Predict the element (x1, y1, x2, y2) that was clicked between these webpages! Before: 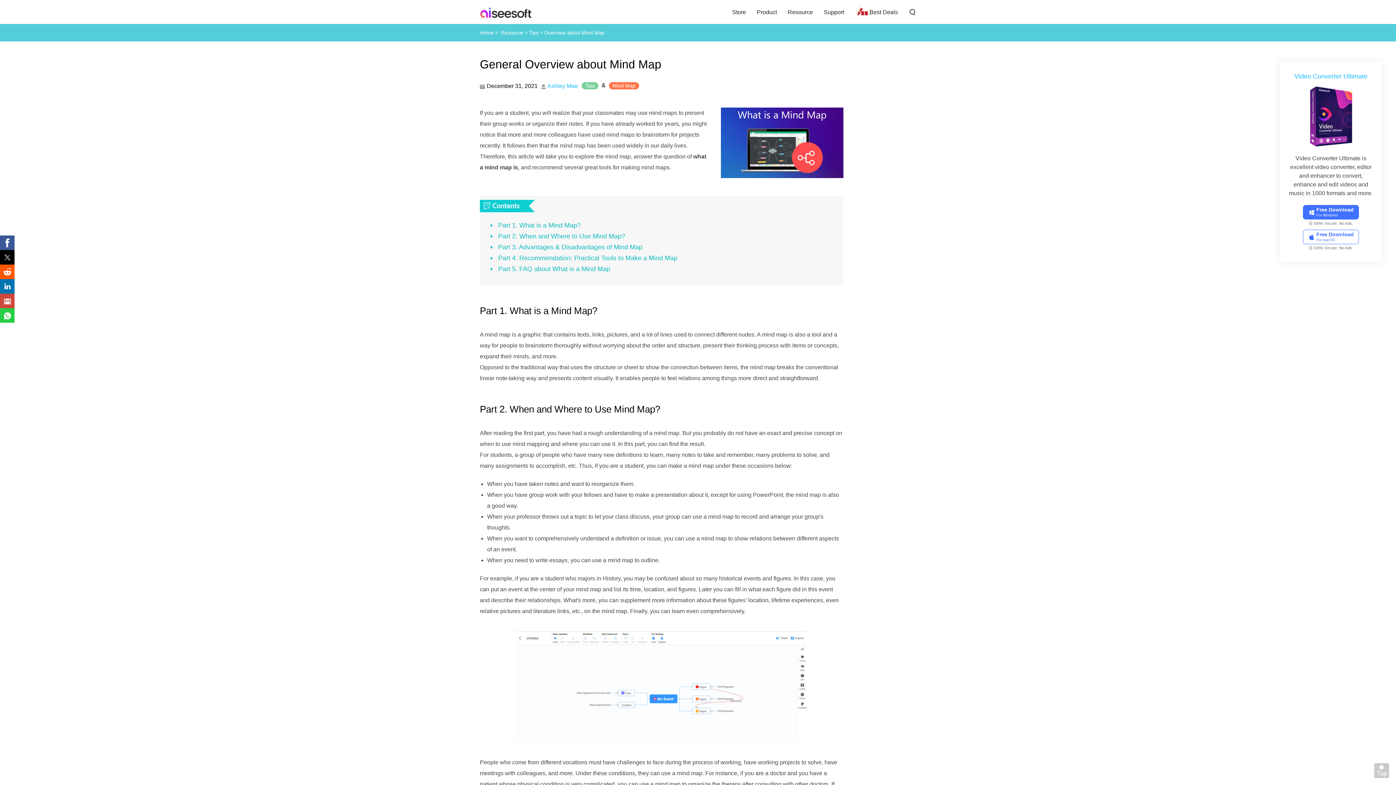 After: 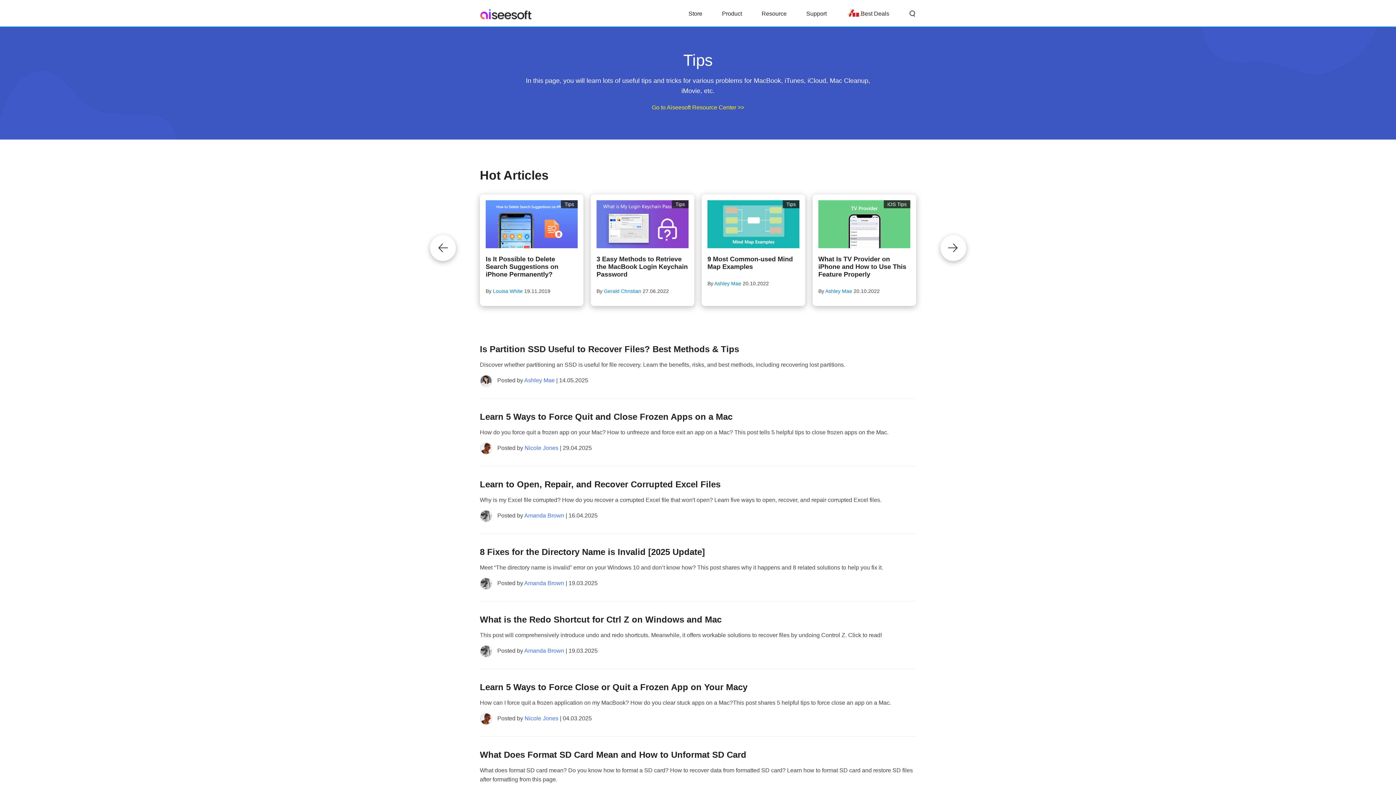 Action: label: Tips bbox: (527, 29, 538, 35)